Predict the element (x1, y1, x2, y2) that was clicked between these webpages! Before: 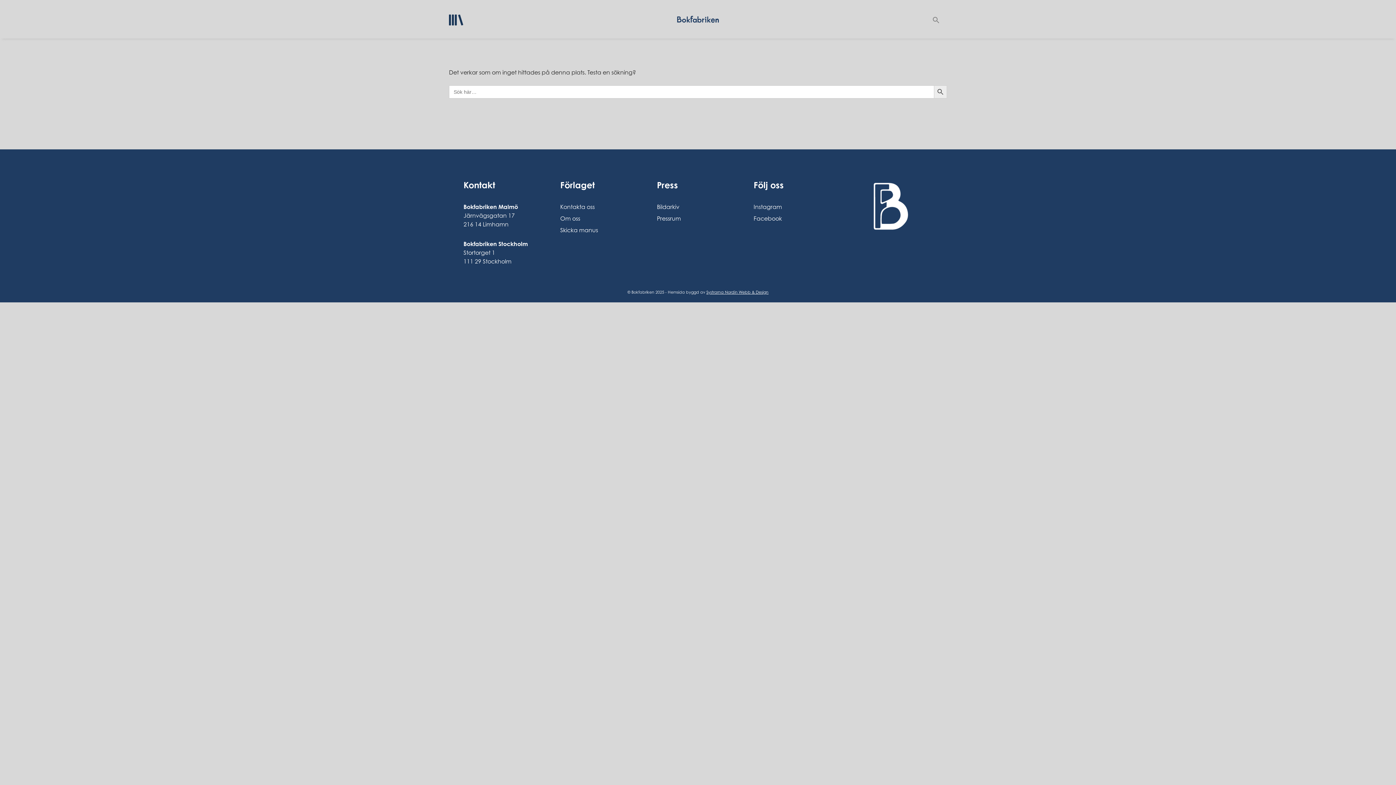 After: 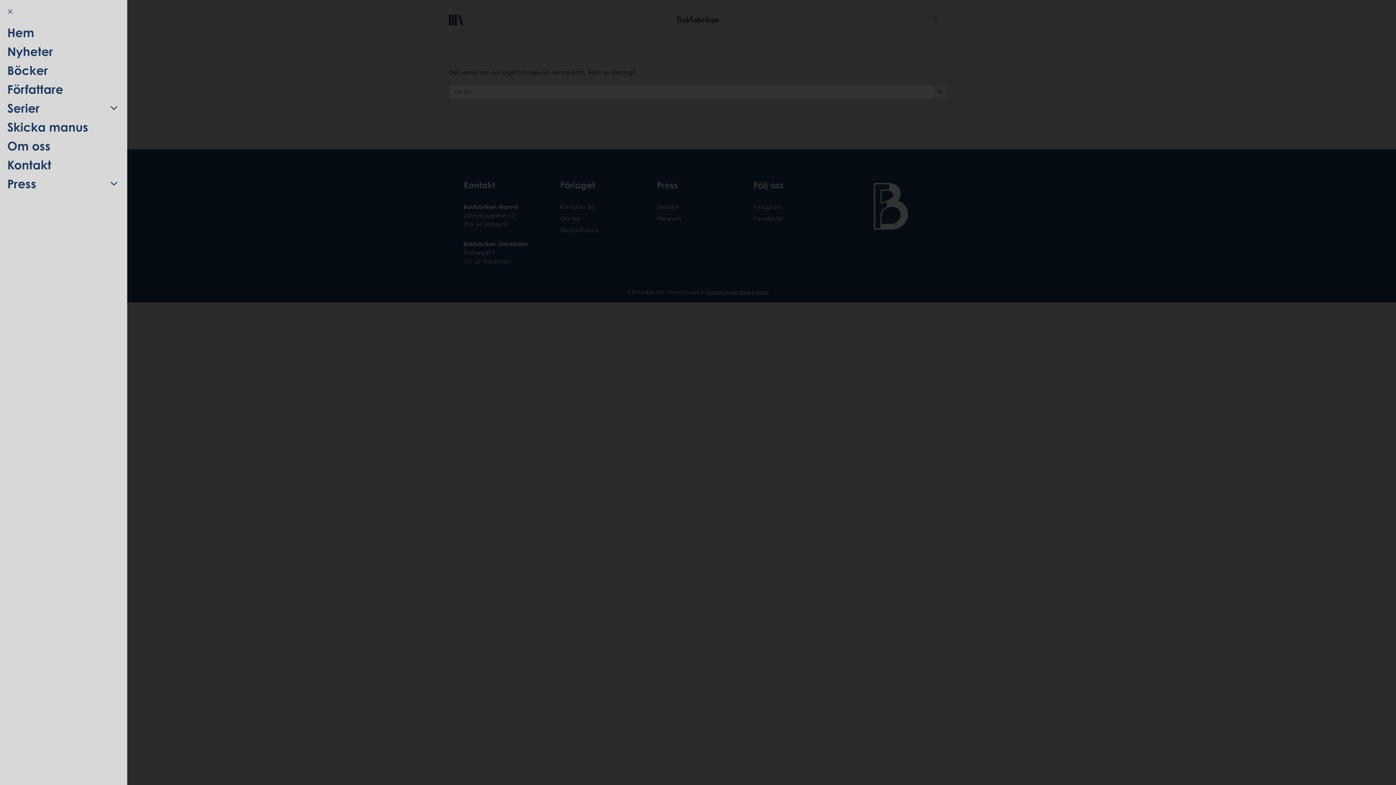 Action: bbox: (449, 14, 463, 27)